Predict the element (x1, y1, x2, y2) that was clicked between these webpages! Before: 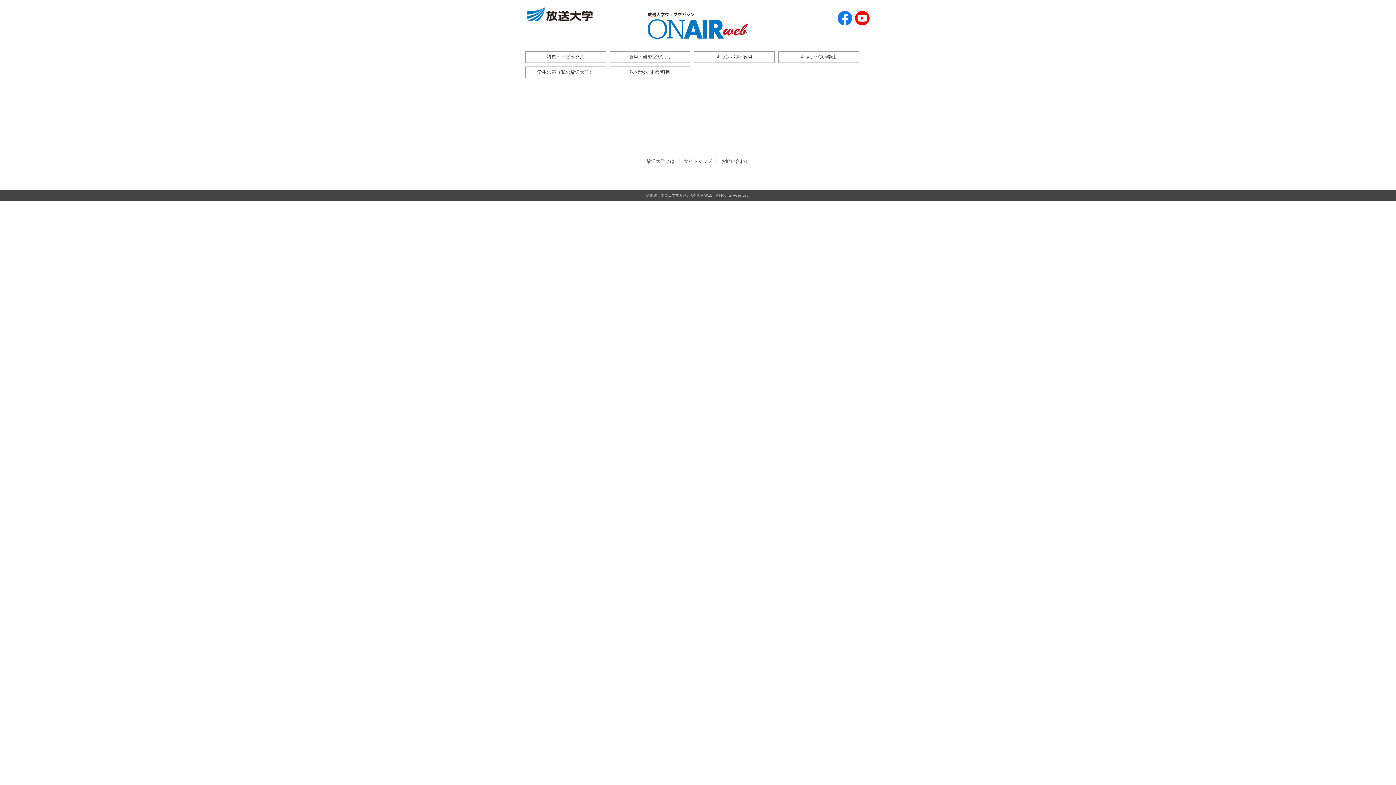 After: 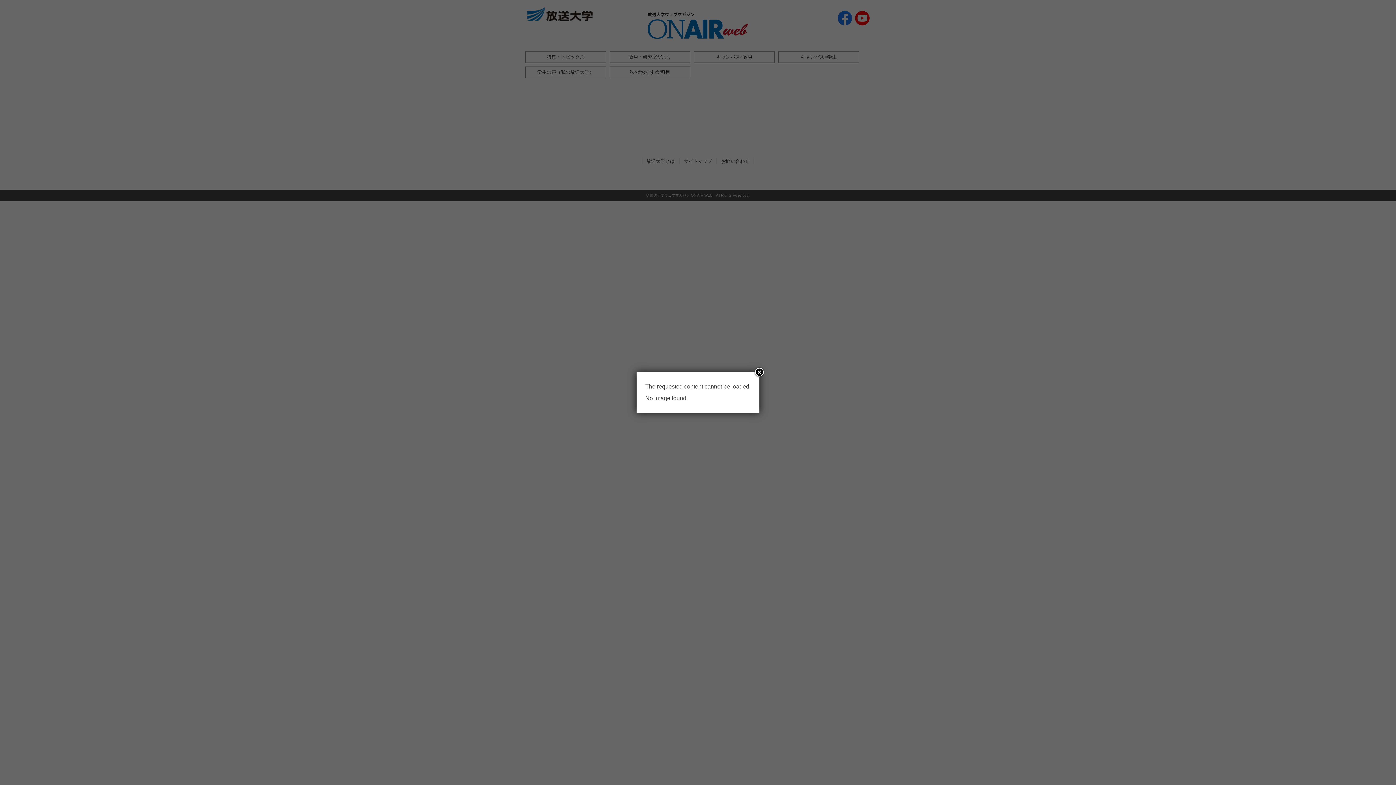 Action: label: 特集・トピックス bbox: (525, 51, 605, 62)